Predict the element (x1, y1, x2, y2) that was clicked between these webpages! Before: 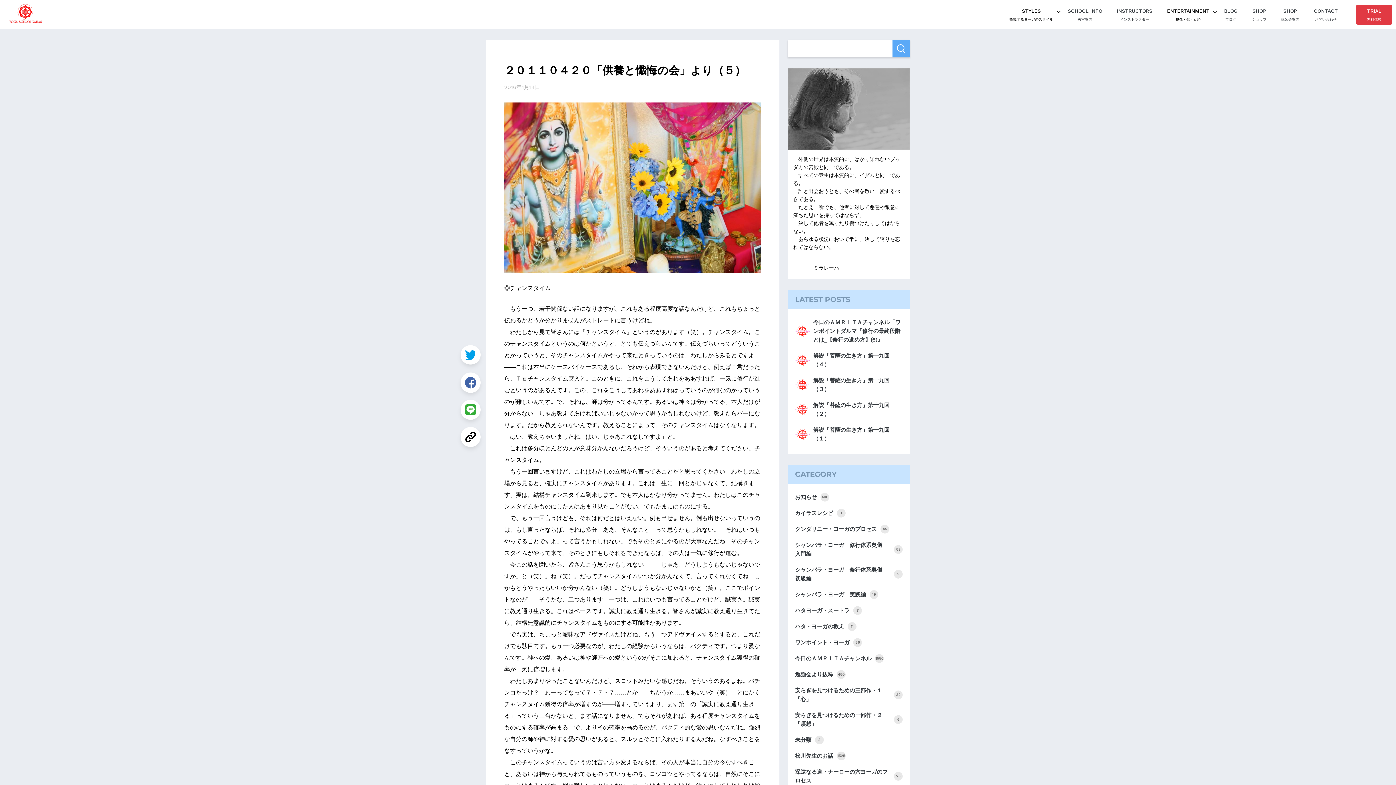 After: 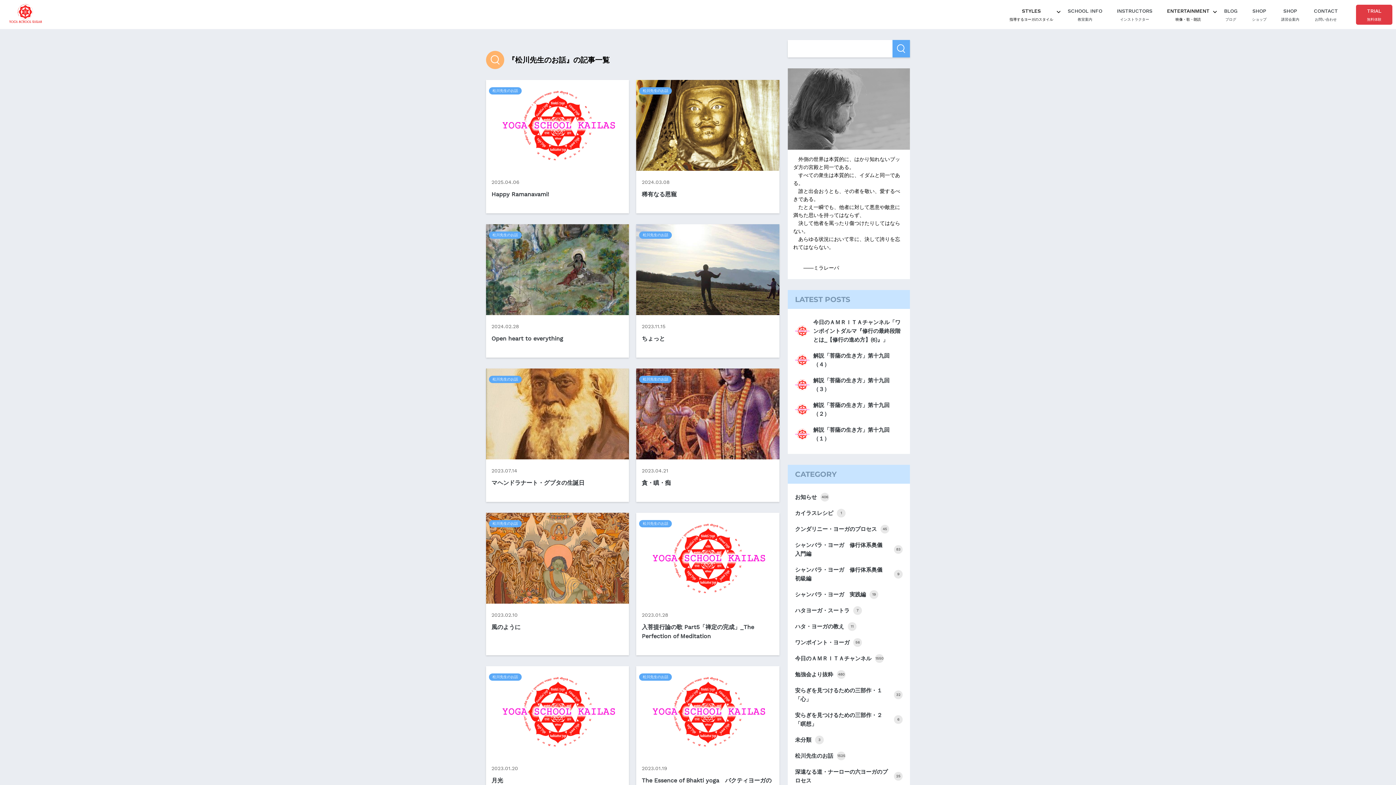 Action: bbox: (793, 748, 904, 764) label: 松川先生のお話
1525